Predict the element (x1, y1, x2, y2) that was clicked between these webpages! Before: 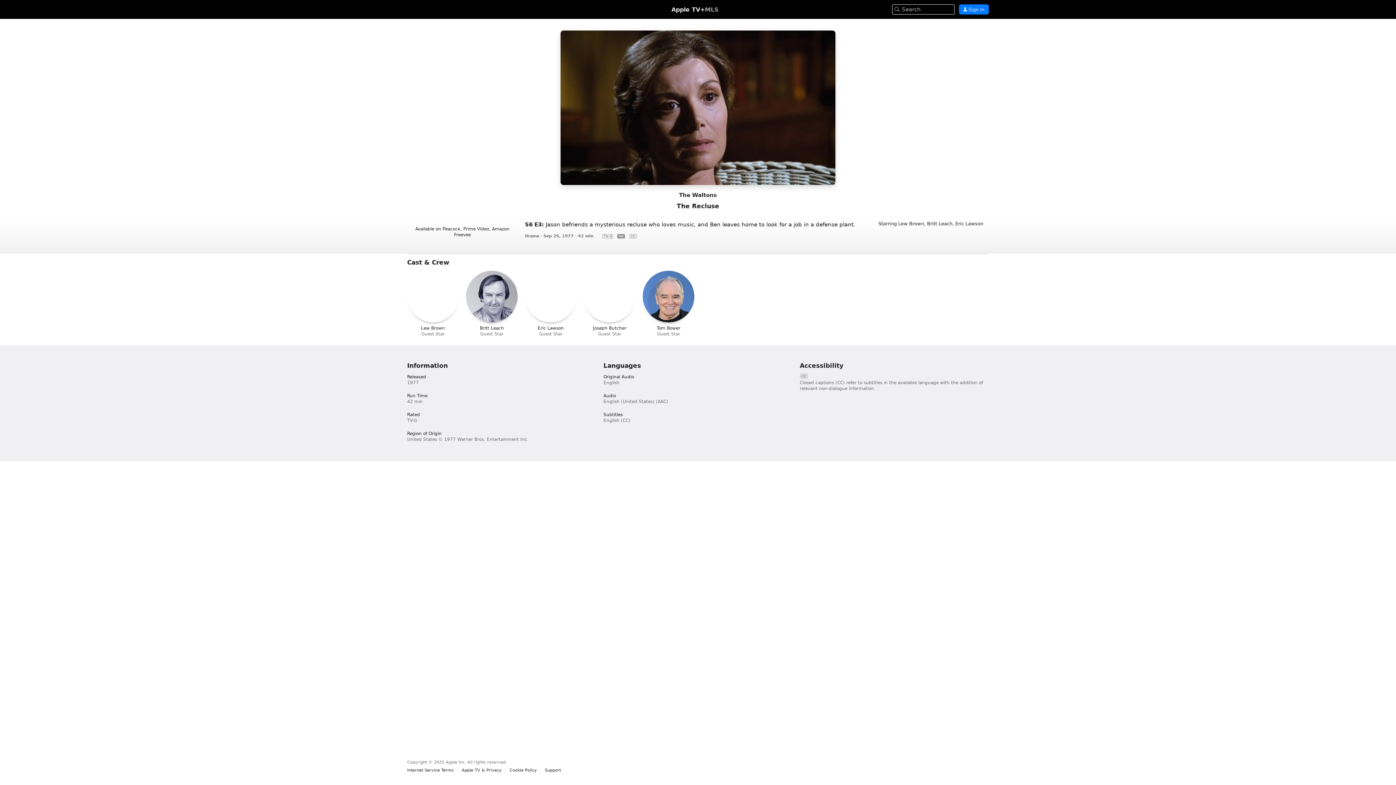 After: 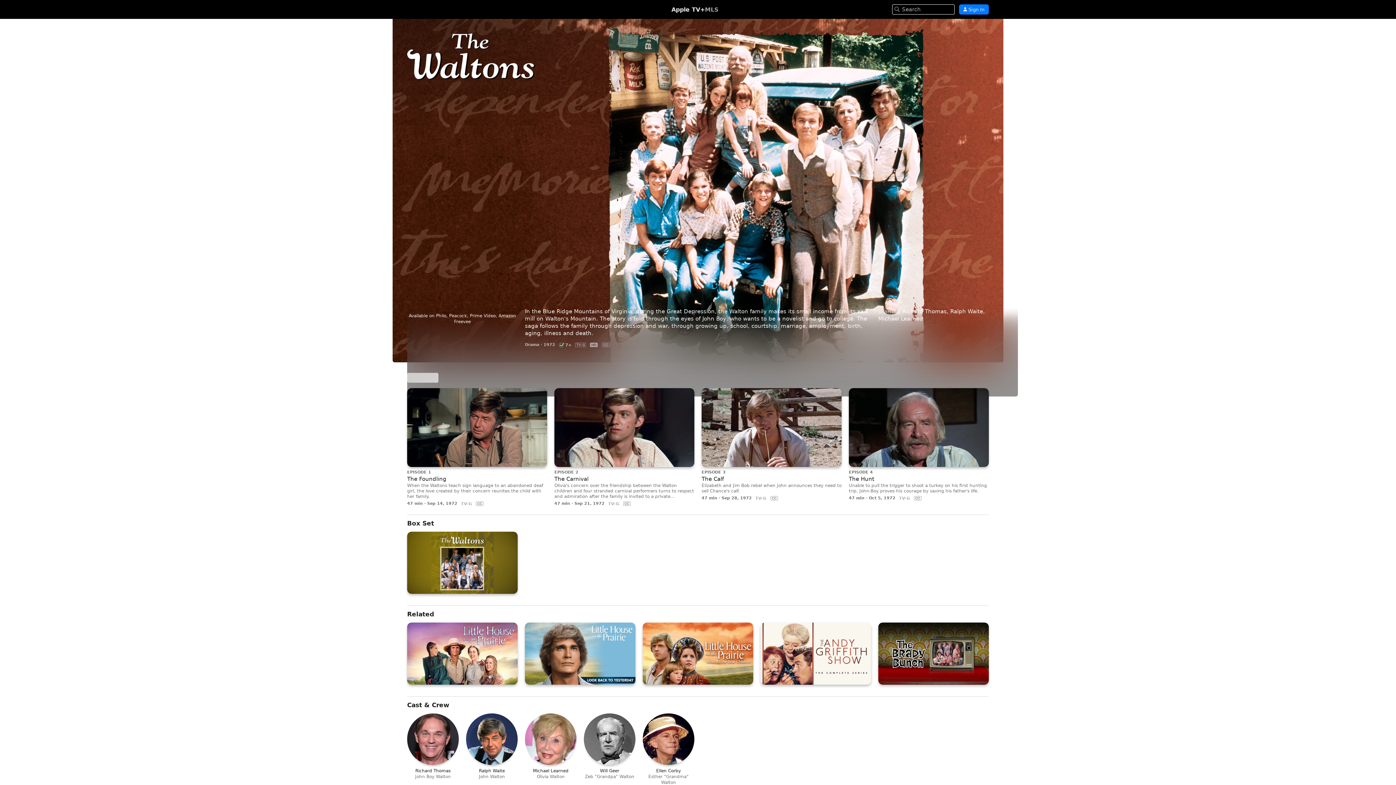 Action: bbox: (0, 191, 1396, 199) label: The Waltons